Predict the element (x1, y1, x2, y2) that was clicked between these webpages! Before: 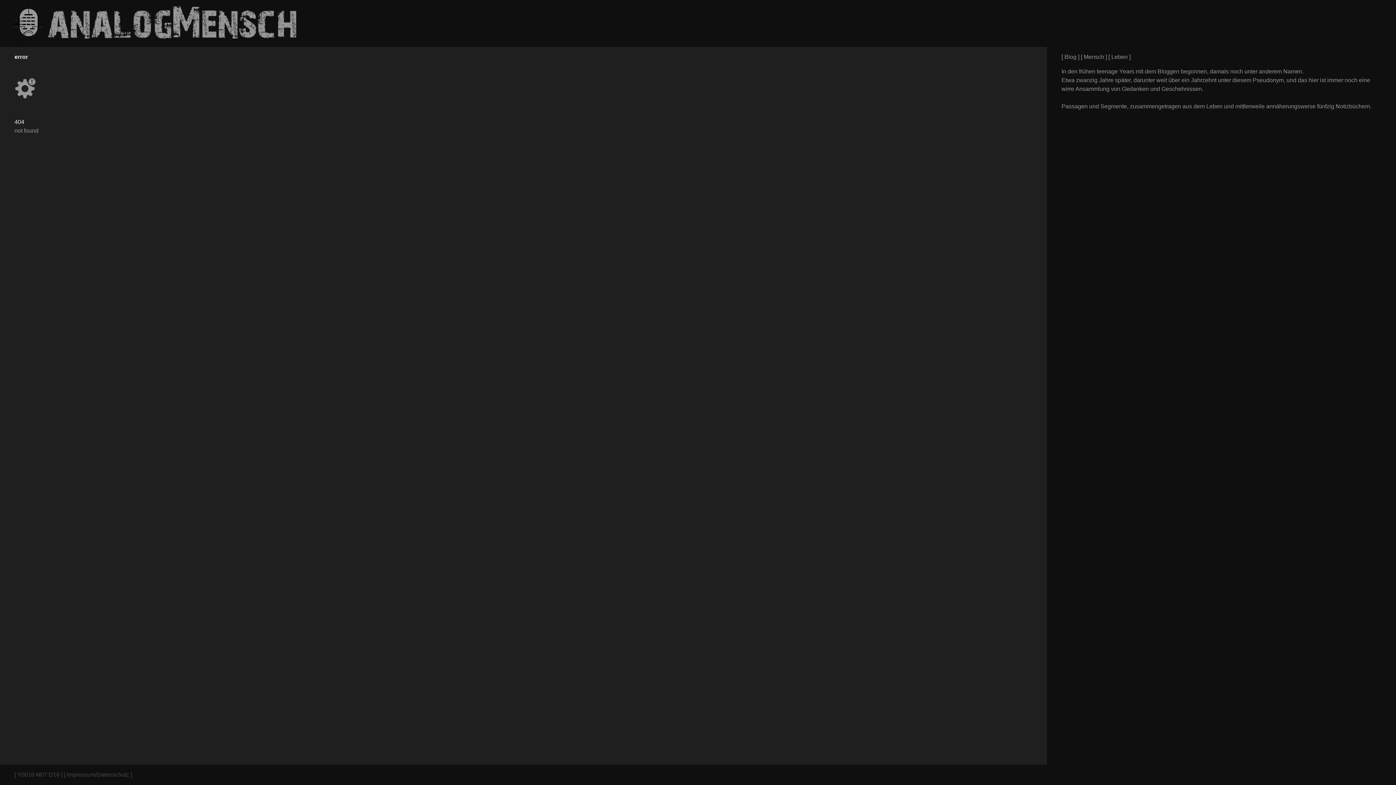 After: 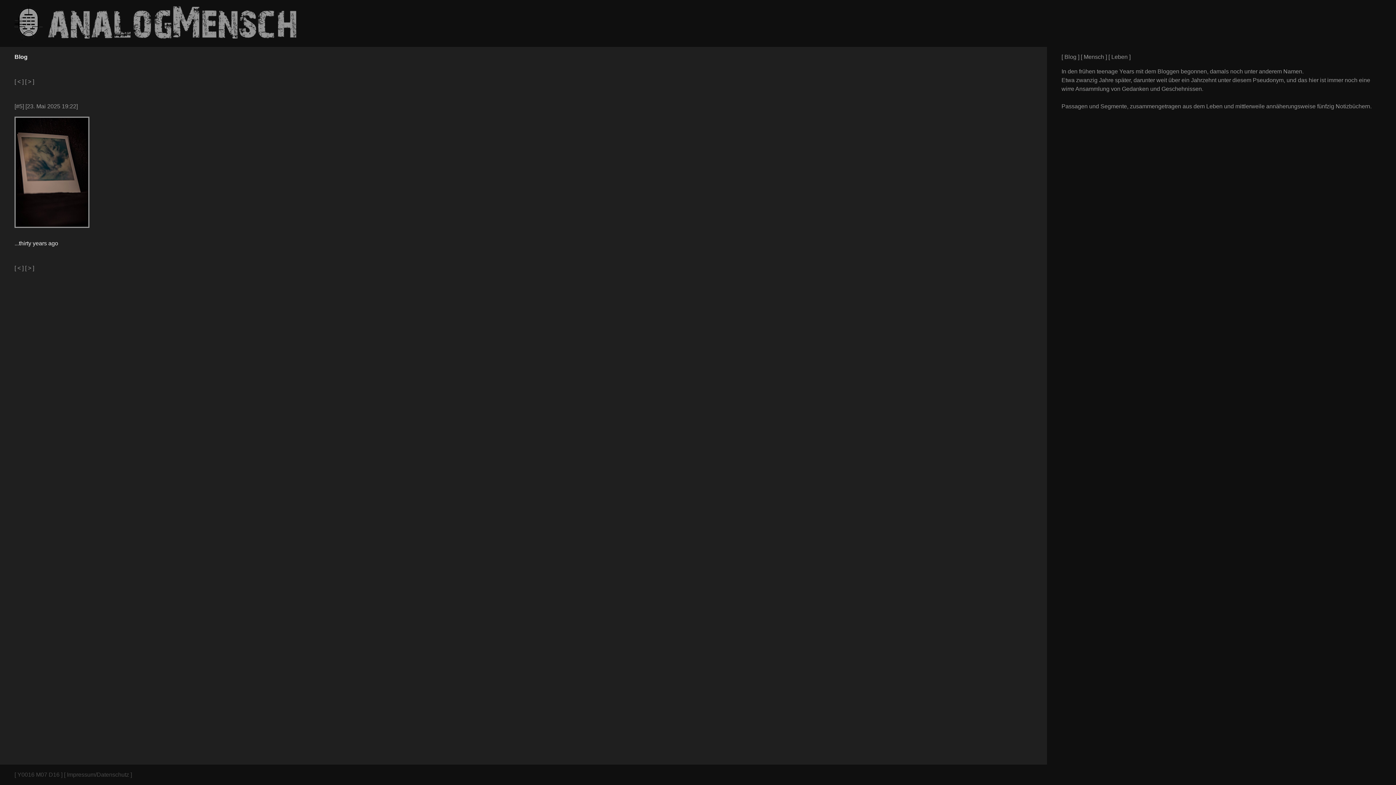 Action: label: Blog bbox: (1064, 53, 1076, 60)